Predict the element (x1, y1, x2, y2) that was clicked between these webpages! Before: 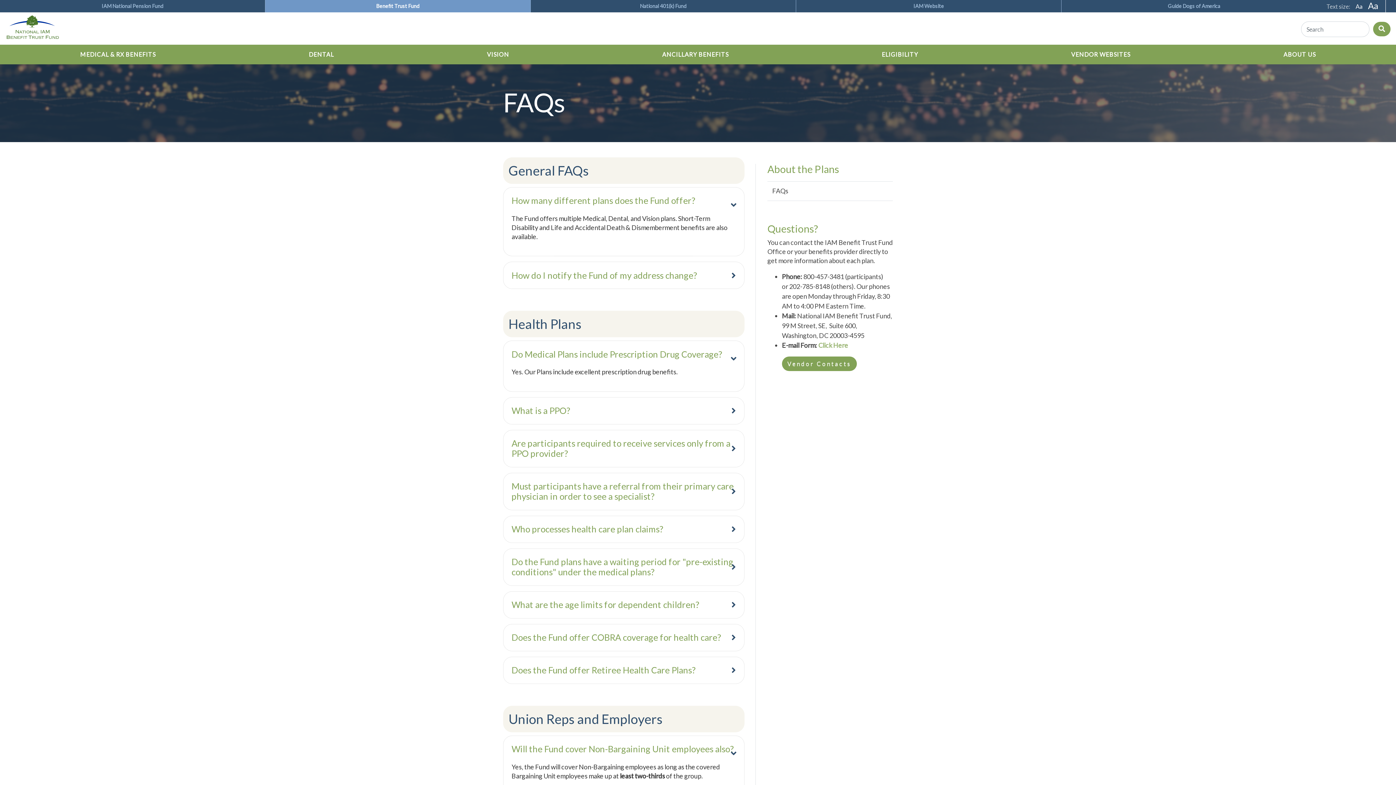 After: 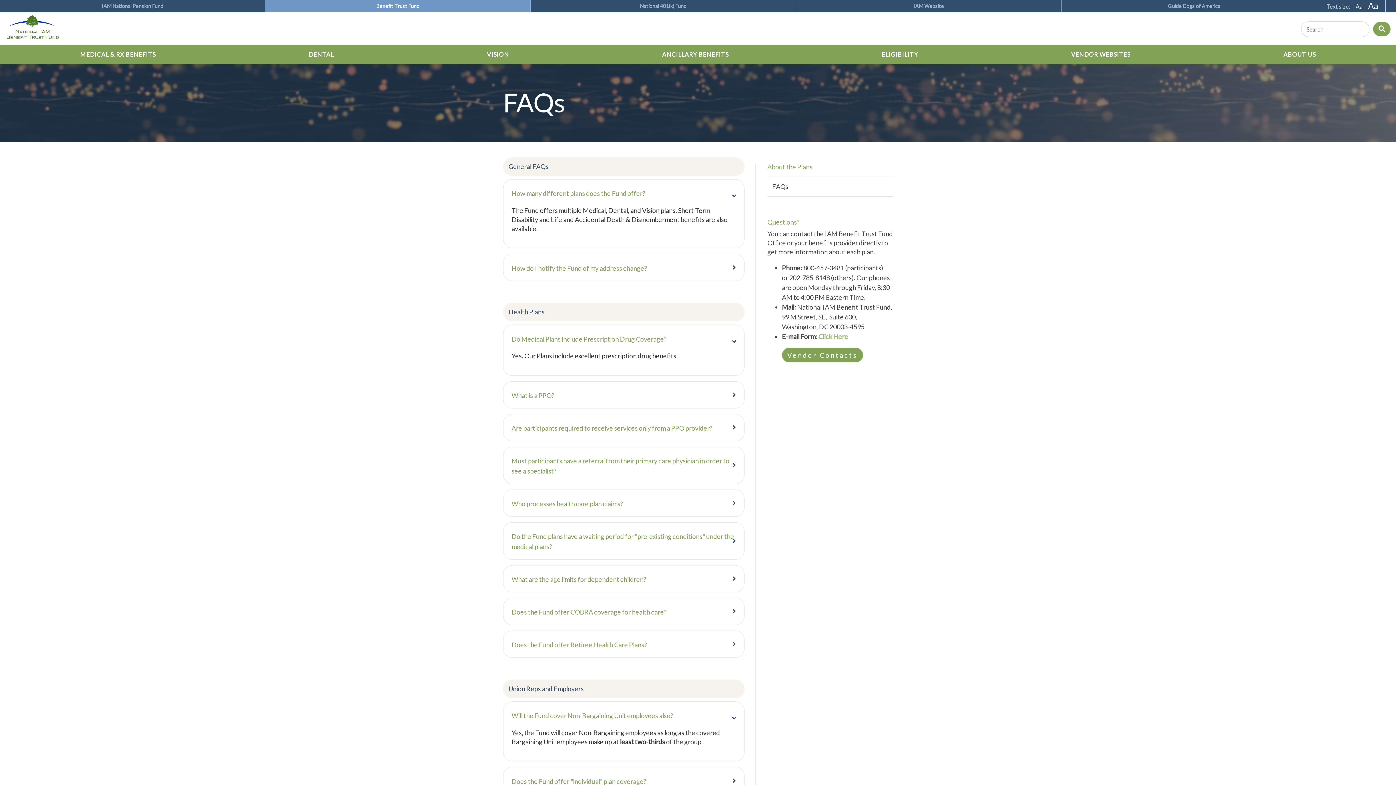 Action: label: A bbox: (1326, 3, 1362, 9)